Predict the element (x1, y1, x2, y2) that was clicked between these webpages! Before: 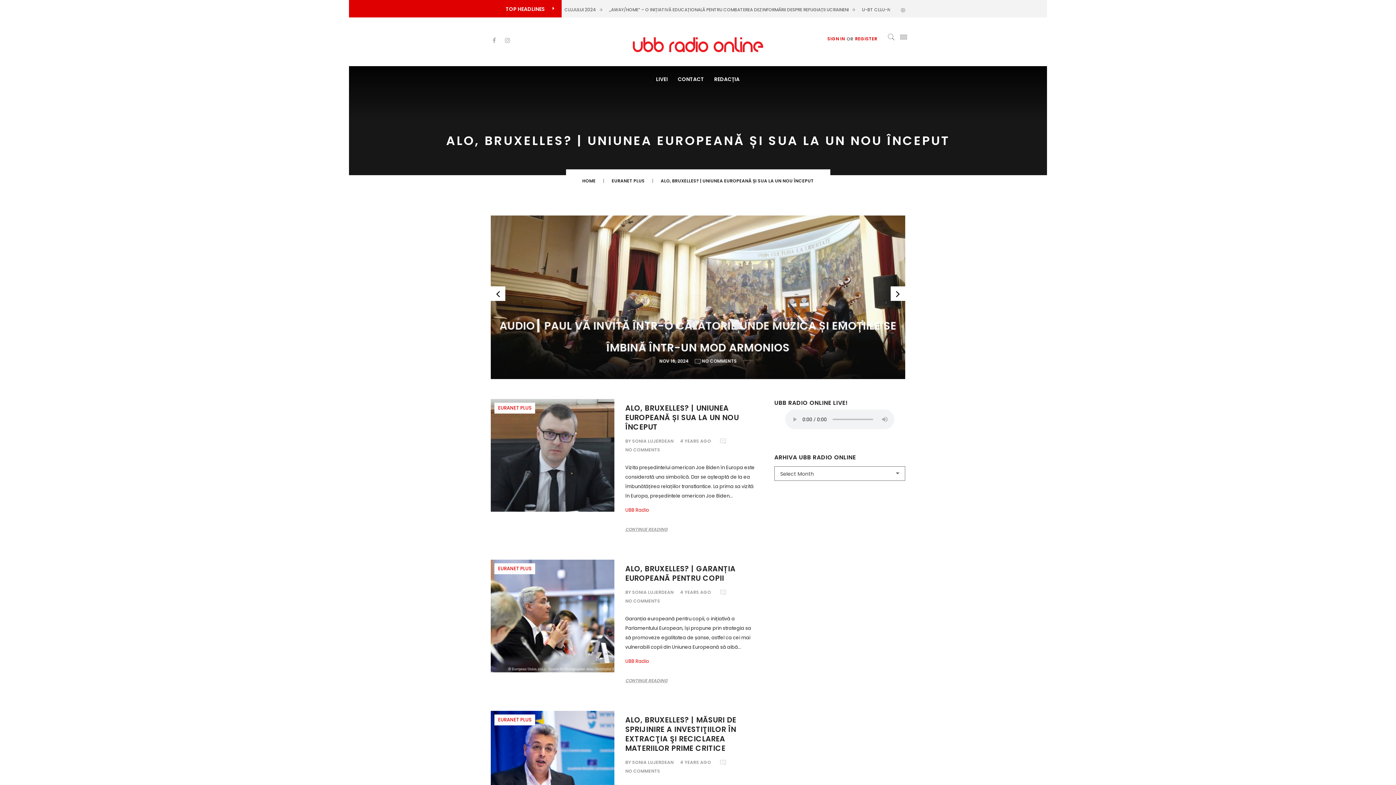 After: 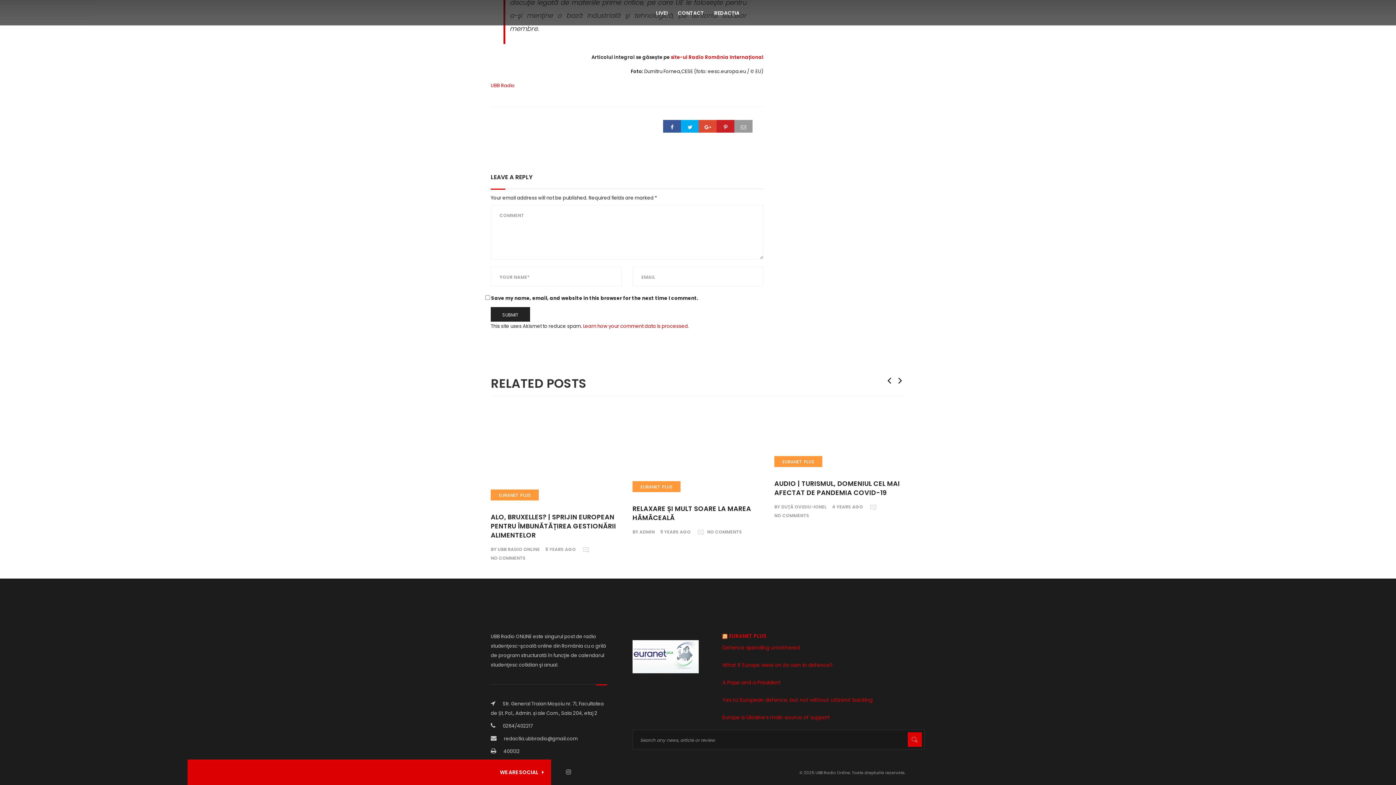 Action: label: NO COMMENTS bbox: (625, 768, 660, 774)